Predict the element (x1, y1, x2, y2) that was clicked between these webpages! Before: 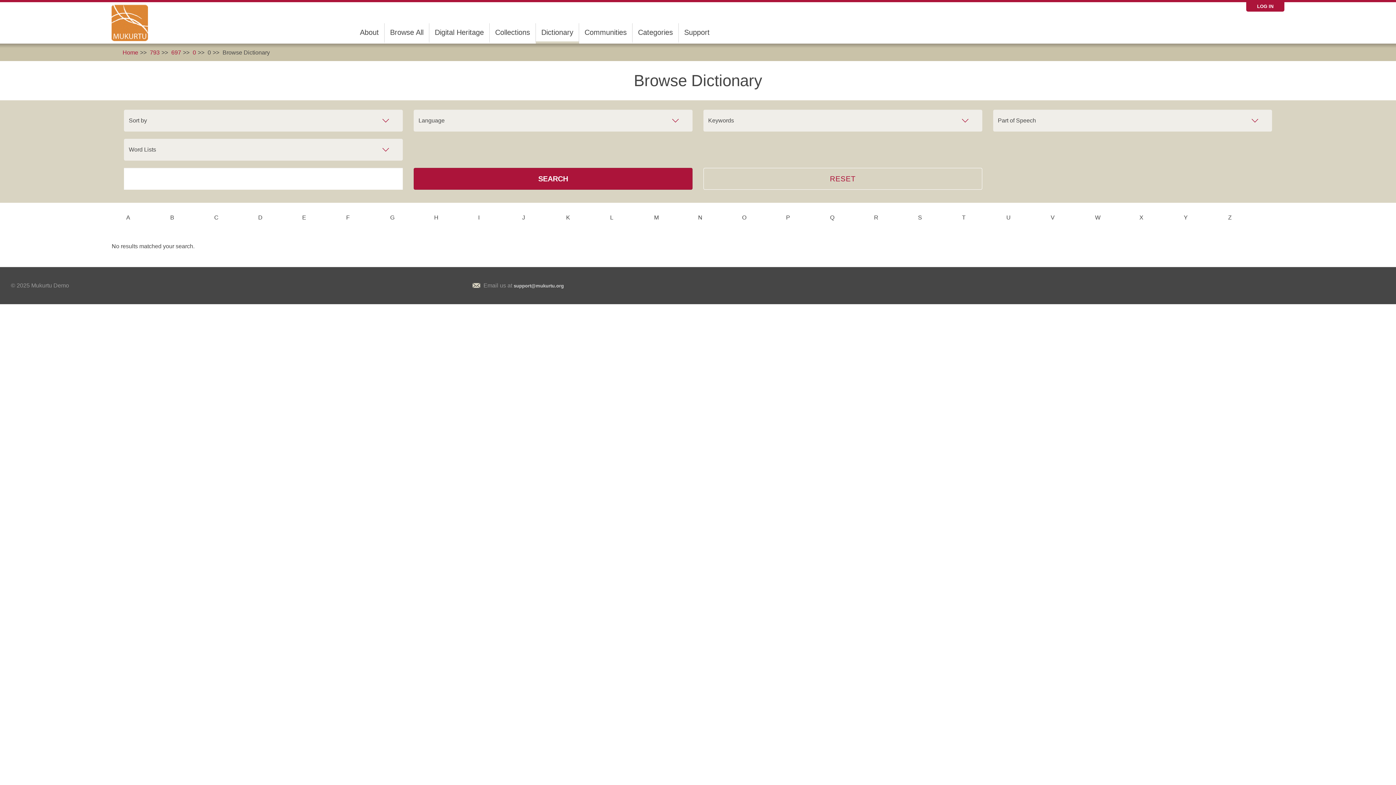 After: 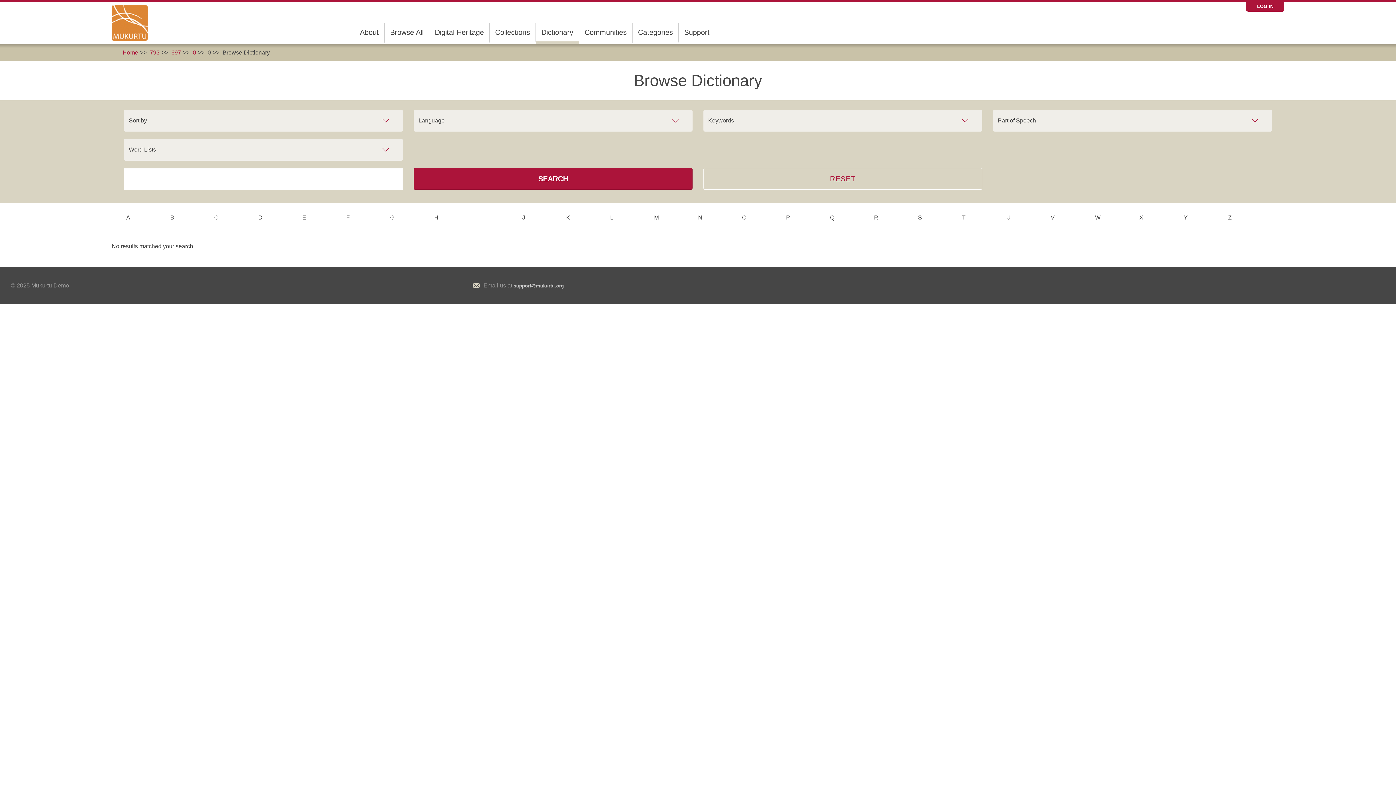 Action: bbox: (513, 283, 563, 288) label: support@mukurtu.org